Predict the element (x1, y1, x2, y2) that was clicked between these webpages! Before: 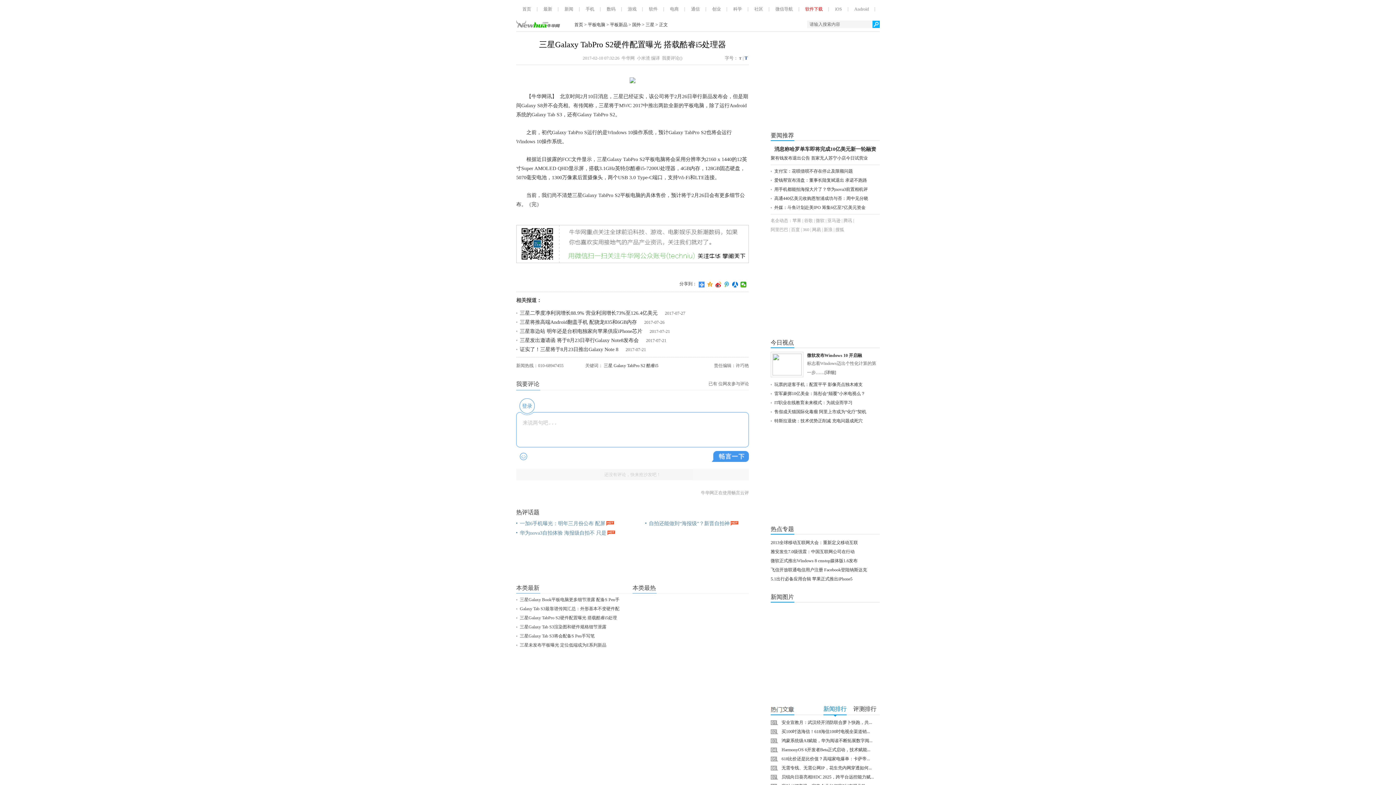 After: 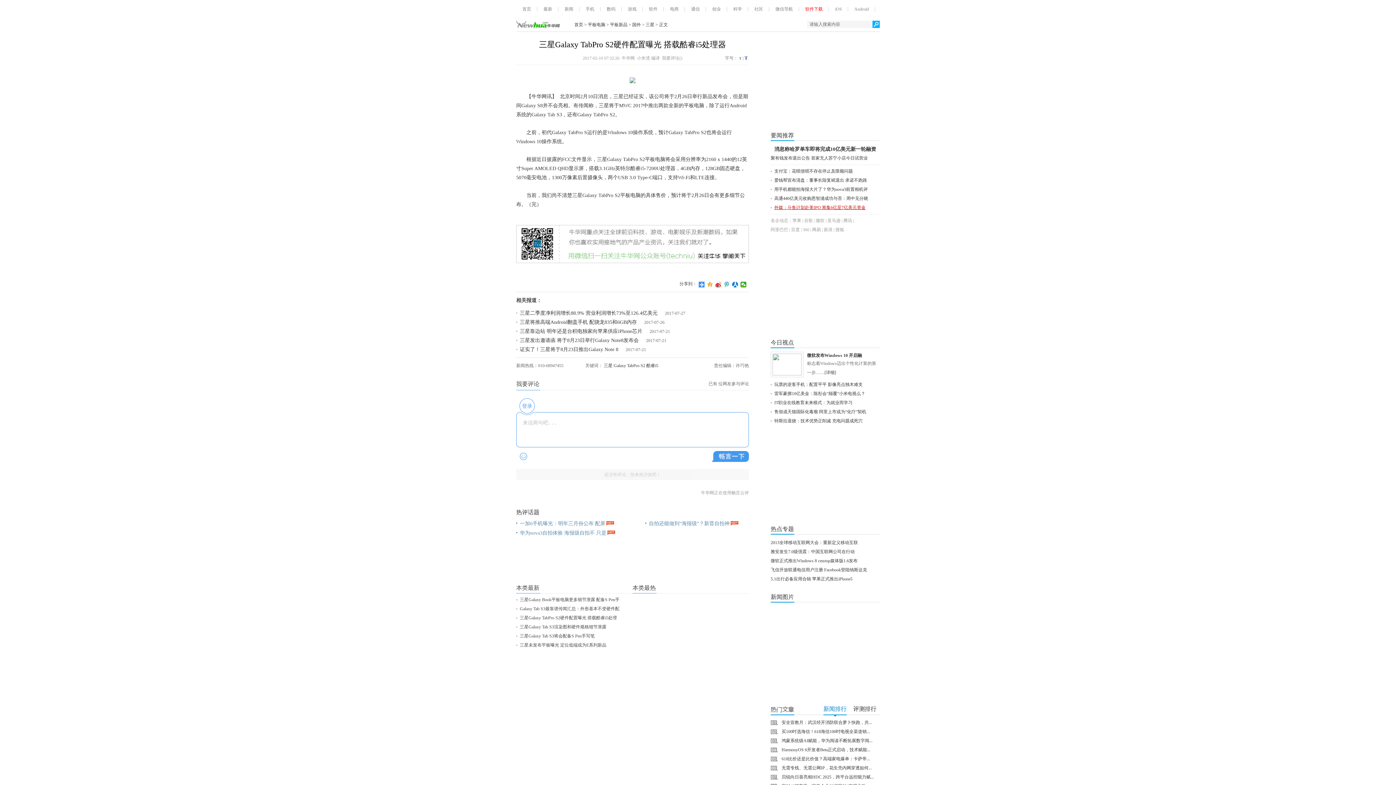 Action: label: 外媒：斗鱼计划赴美IPO 筹集6亿至7亿美元资金 bbox: (774, 205, 865, 210)